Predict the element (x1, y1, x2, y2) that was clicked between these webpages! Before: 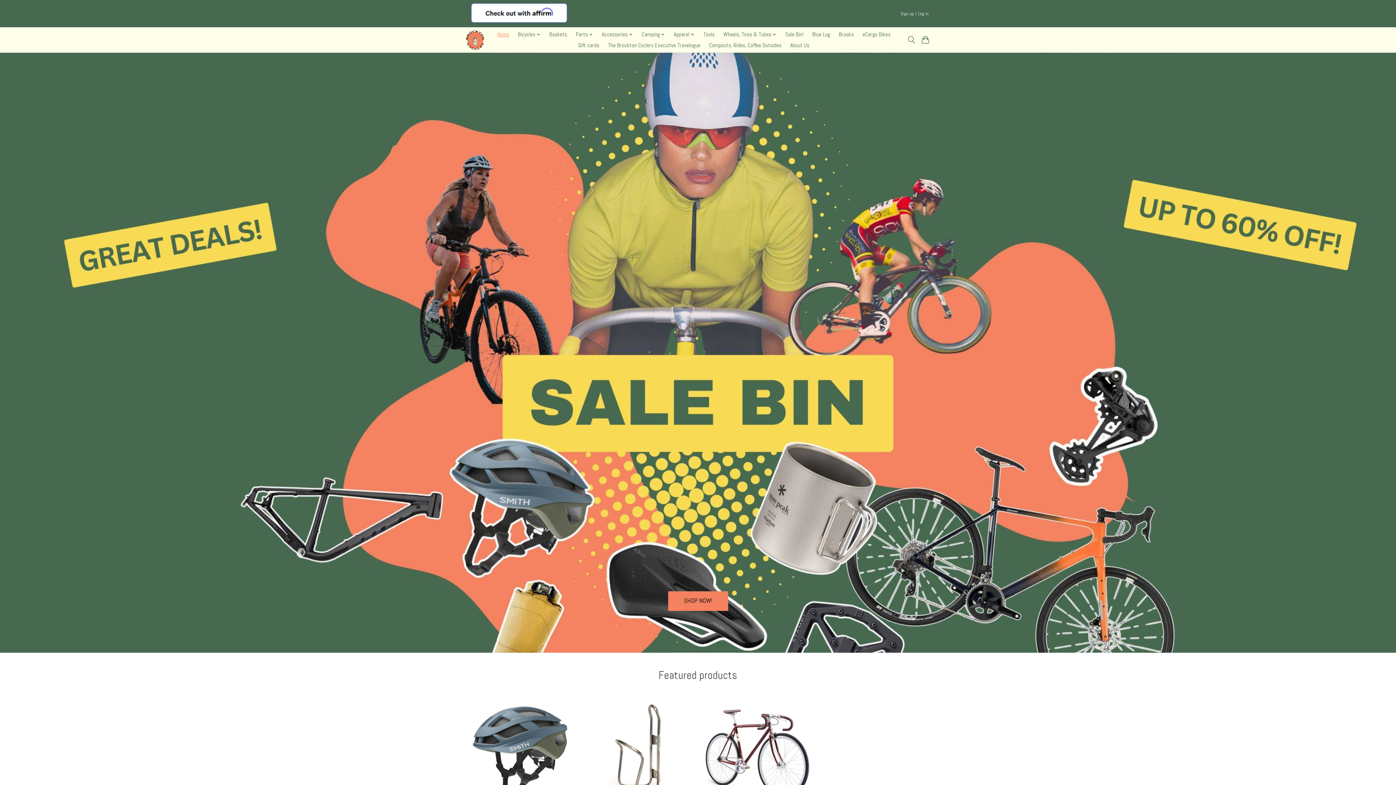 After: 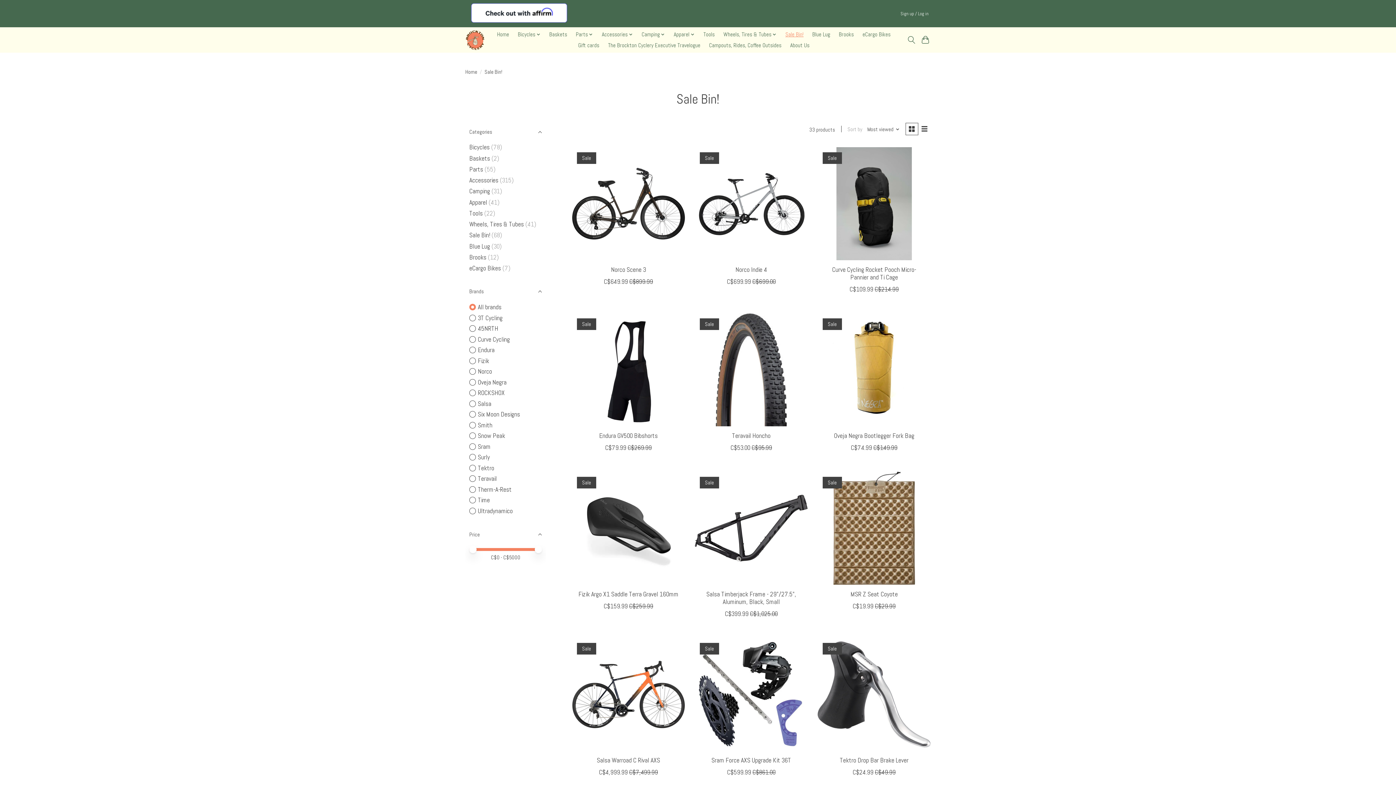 Action: label: Sale Bin! bbox: (782, 29, 806, 40)